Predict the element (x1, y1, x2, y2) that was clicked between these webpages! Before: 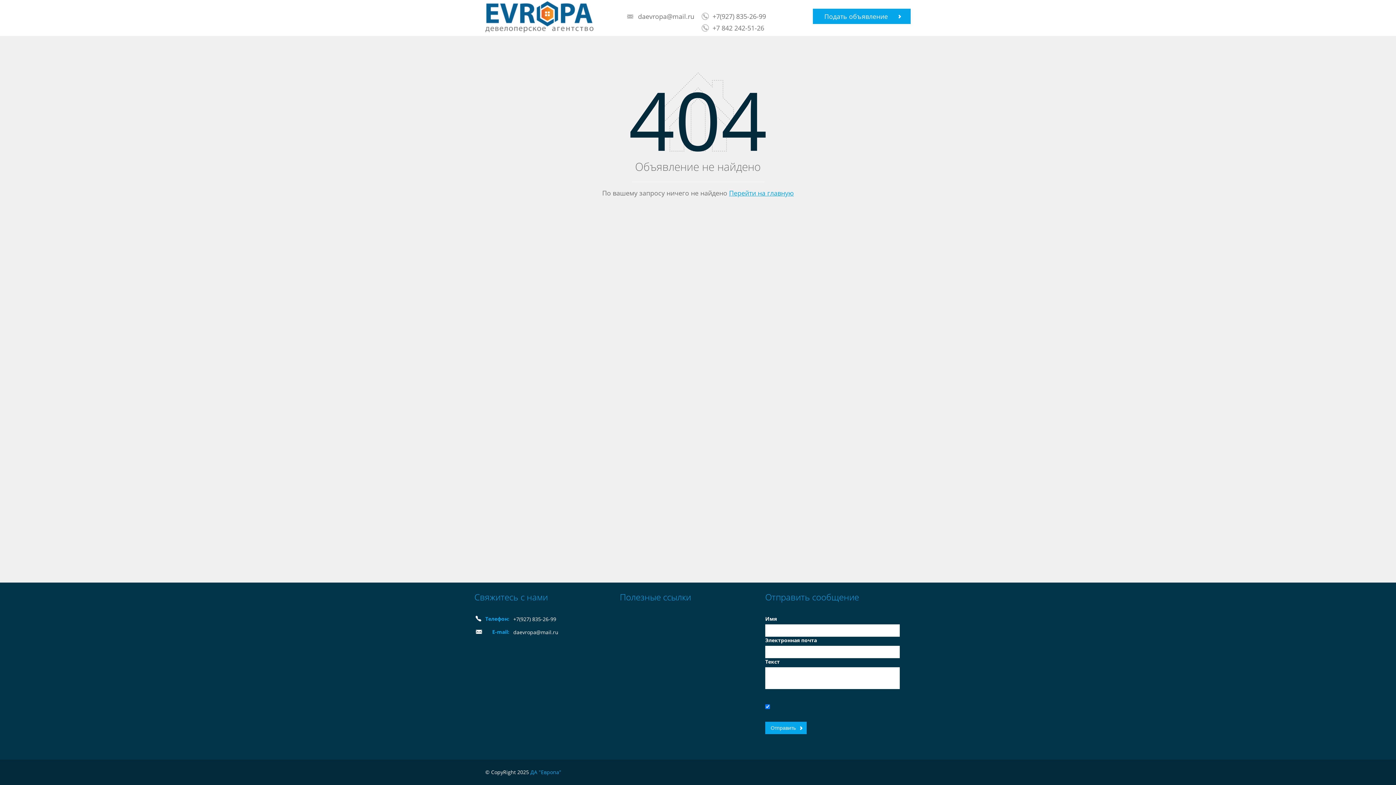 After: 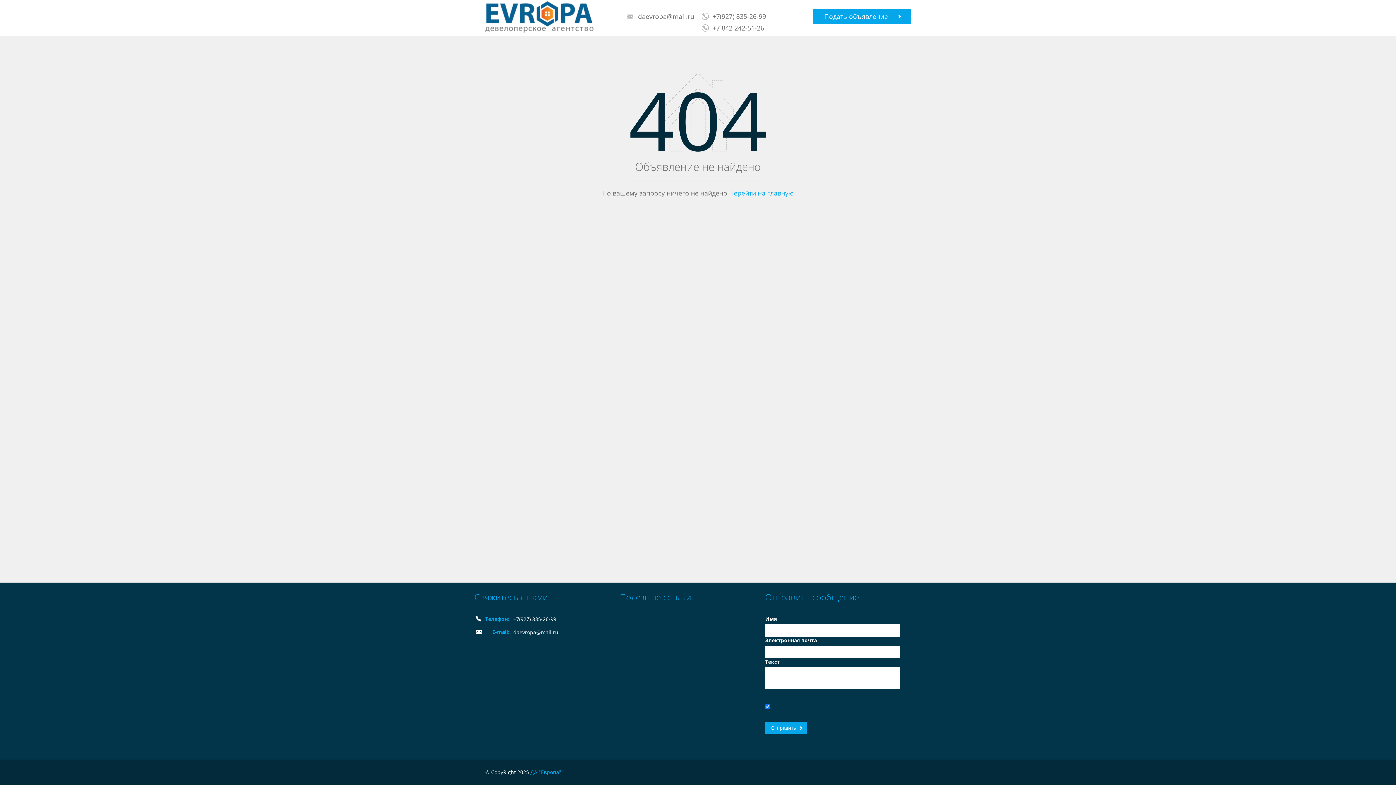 Action: label: +7 842 242-51-26 bbox: (712, 23, 764, 32)